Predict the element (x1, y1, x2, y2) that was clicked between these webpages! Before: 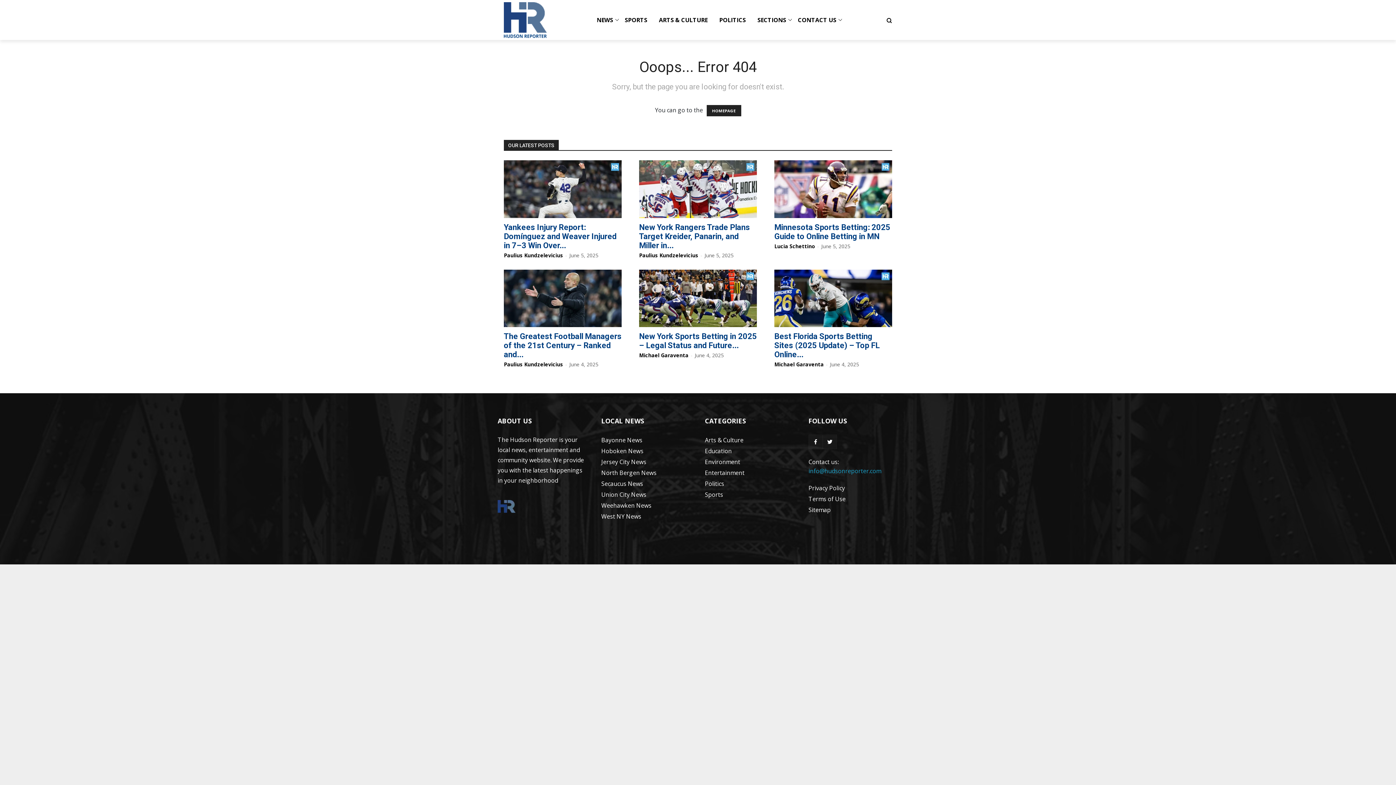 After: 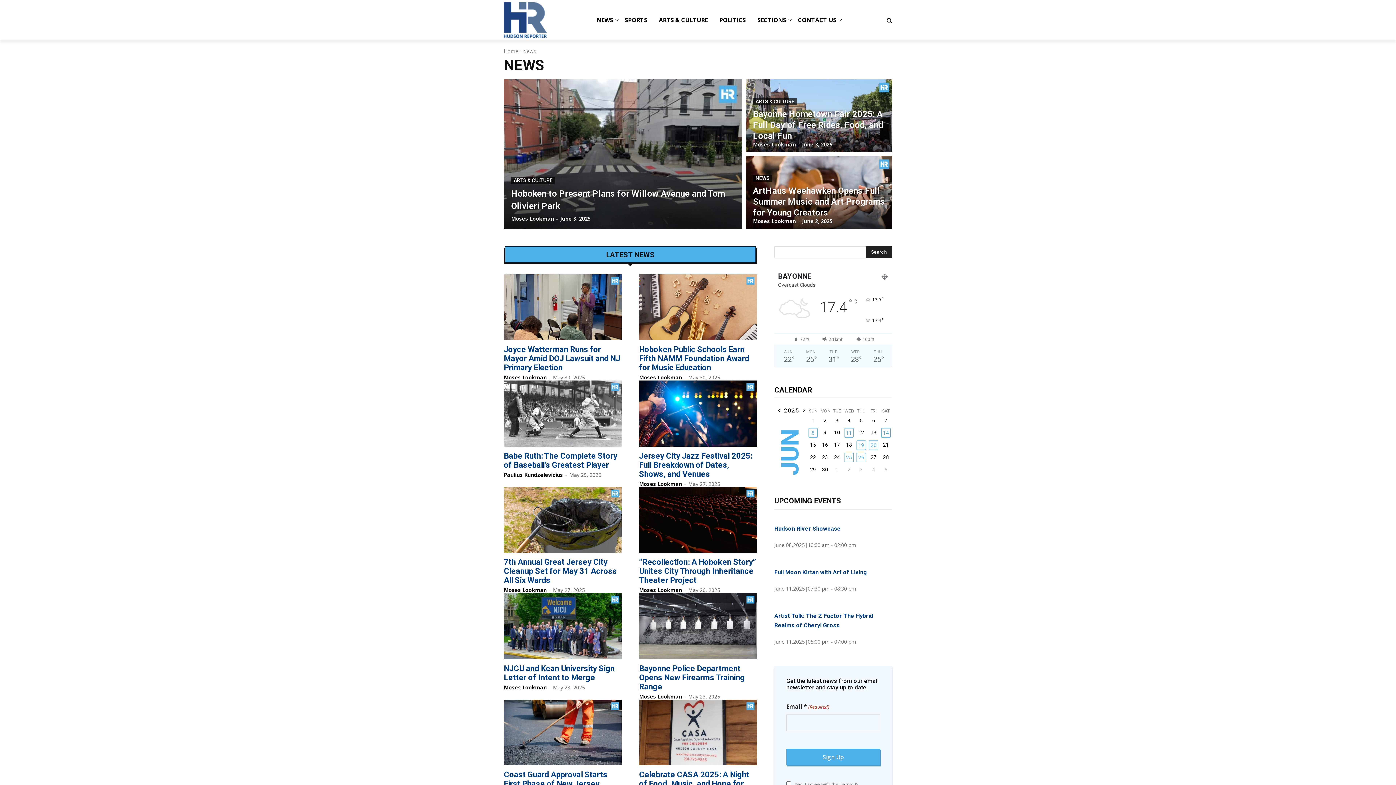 Action: label: NEWS bbox: (591, 16, 619, 24)